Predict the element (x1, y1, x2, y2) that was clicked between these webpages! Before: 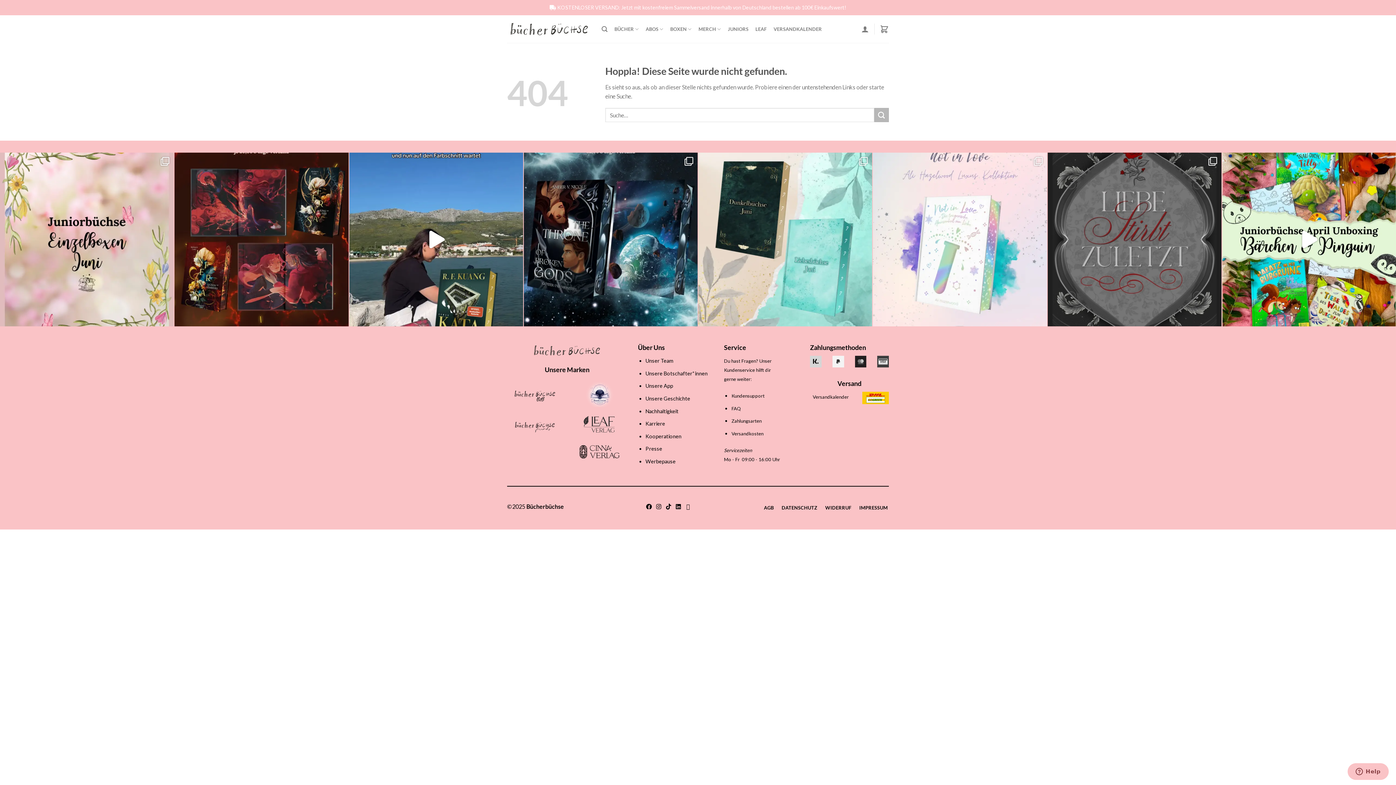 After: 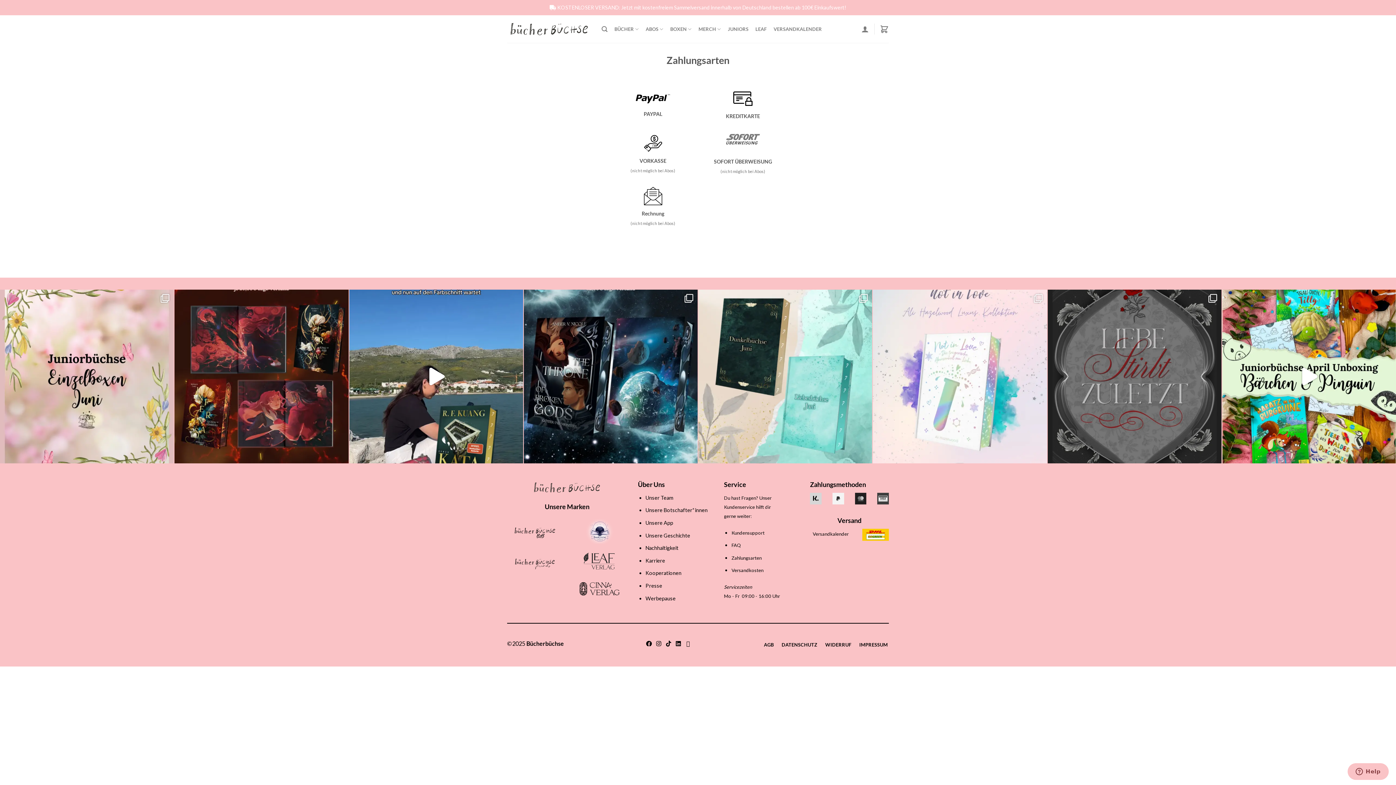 Action: bbox: (731, 417, 761, 424) label: Zahlungsarten